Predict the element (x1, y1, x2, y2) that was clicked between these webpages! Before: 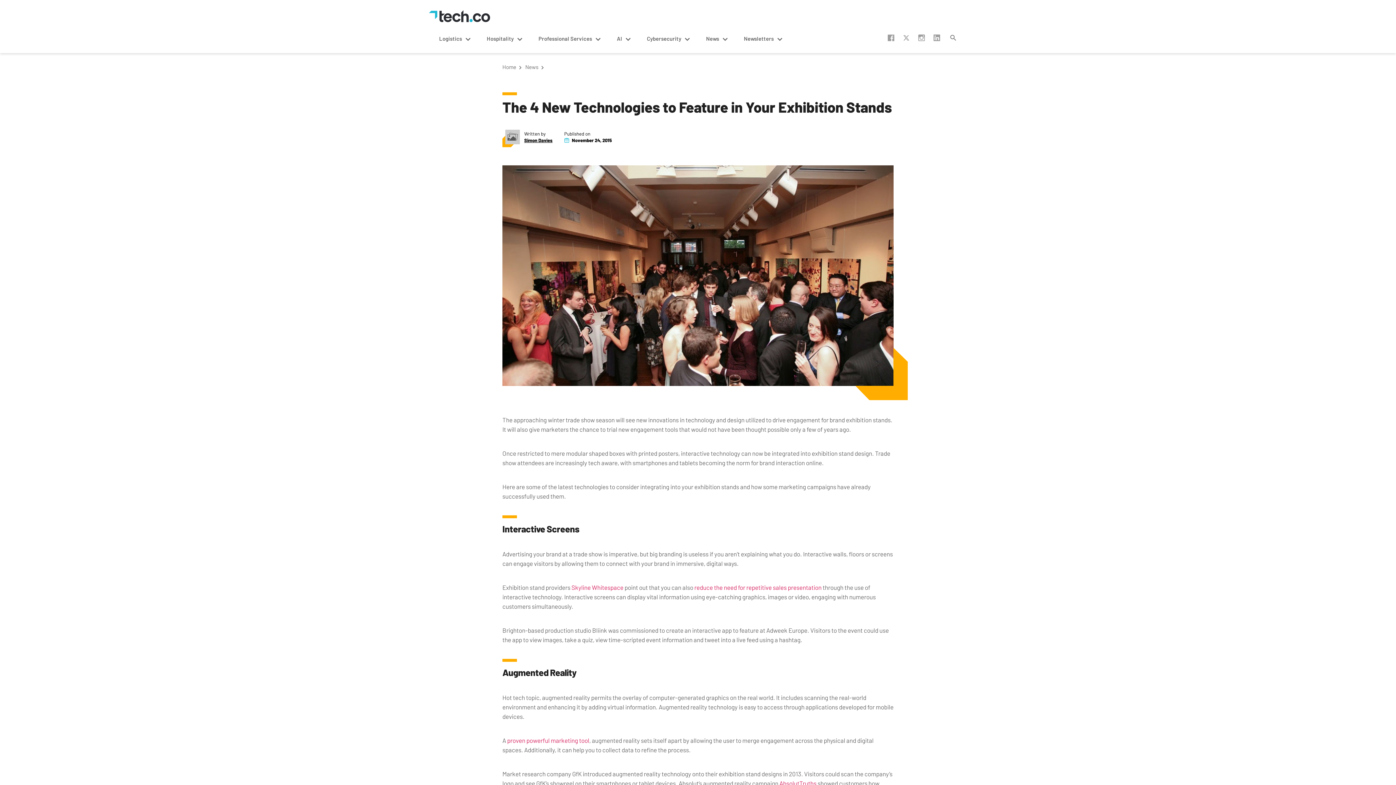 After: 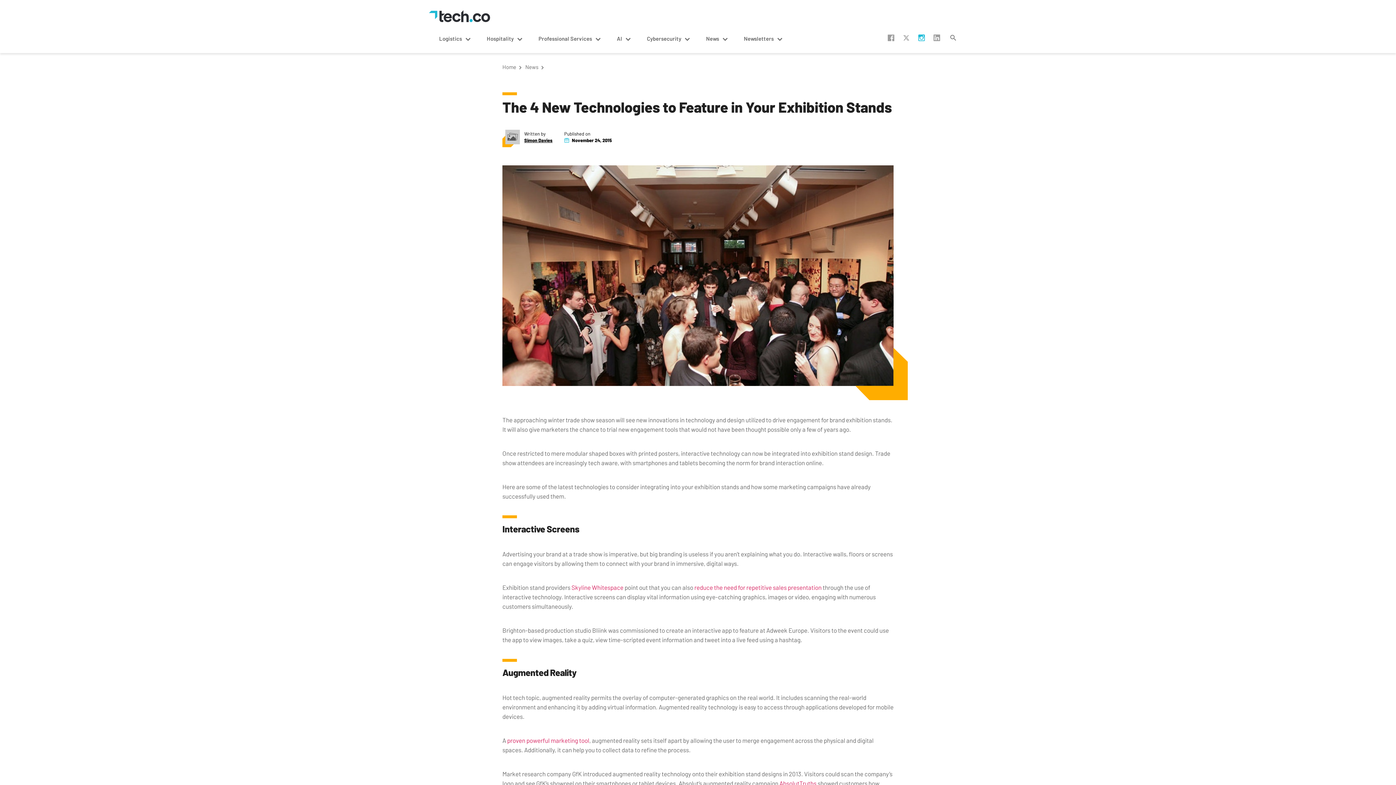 Action: label:  instagram bbox: (918, 34, 925, 41)